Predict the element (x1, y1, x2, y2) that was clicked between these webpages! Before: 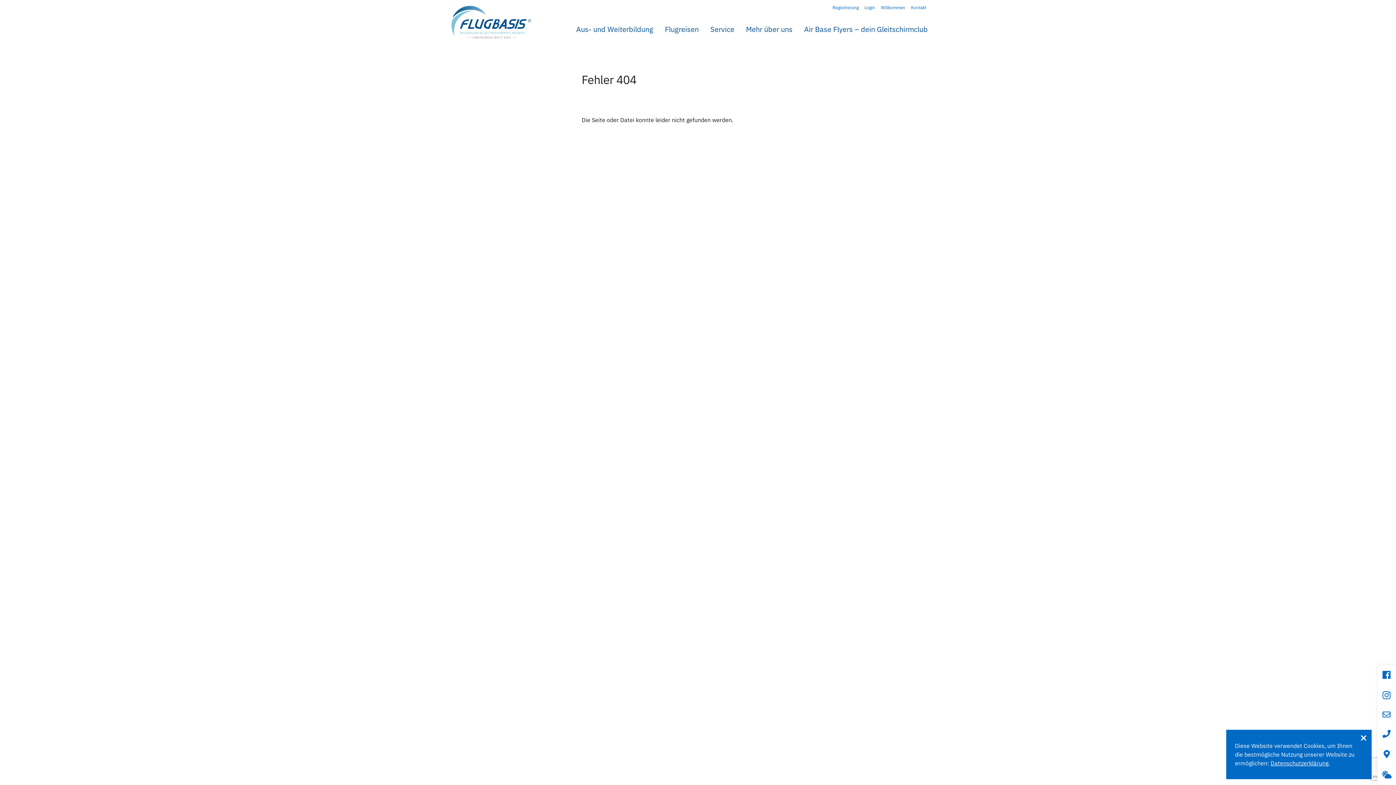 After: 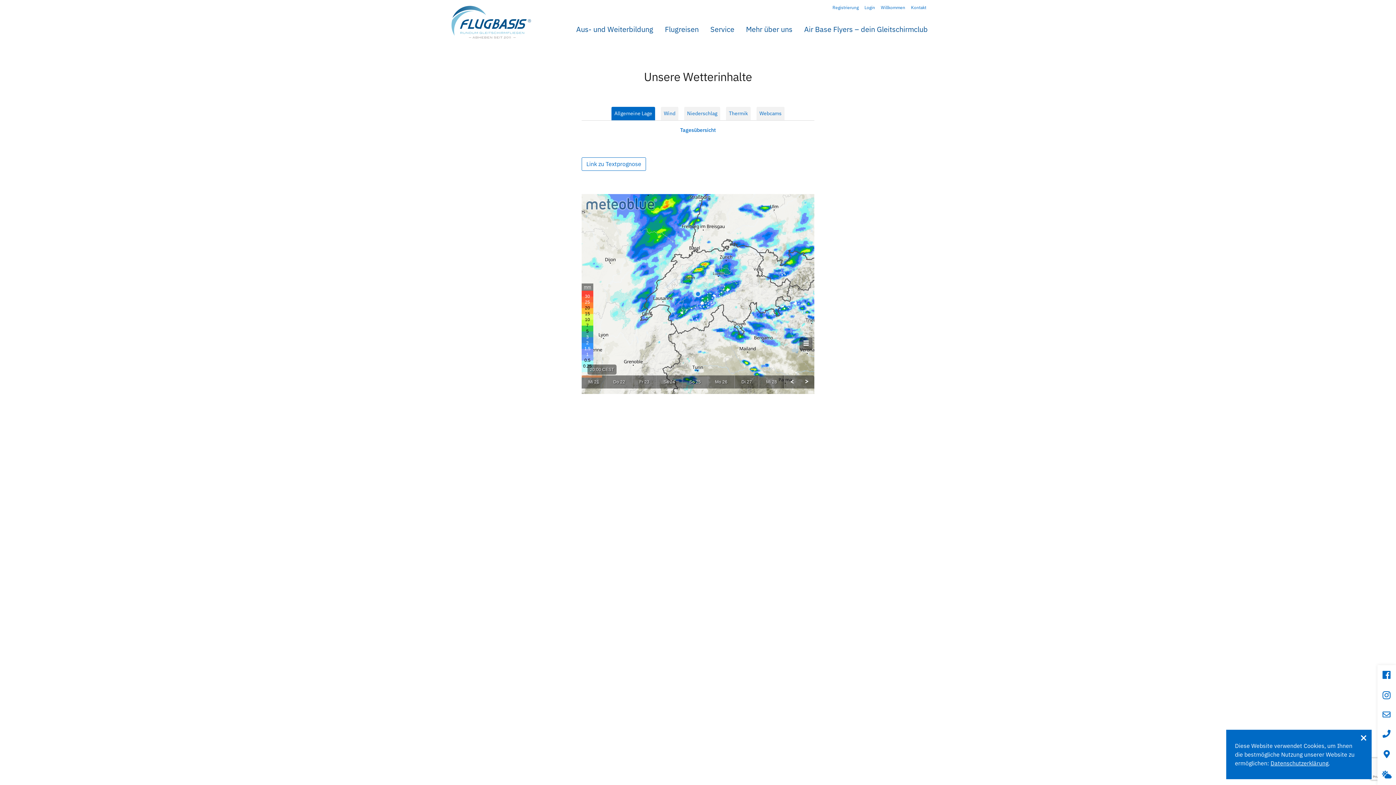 Action: label: Wetterberichte bbox: (1377, 765, 1396, 785)